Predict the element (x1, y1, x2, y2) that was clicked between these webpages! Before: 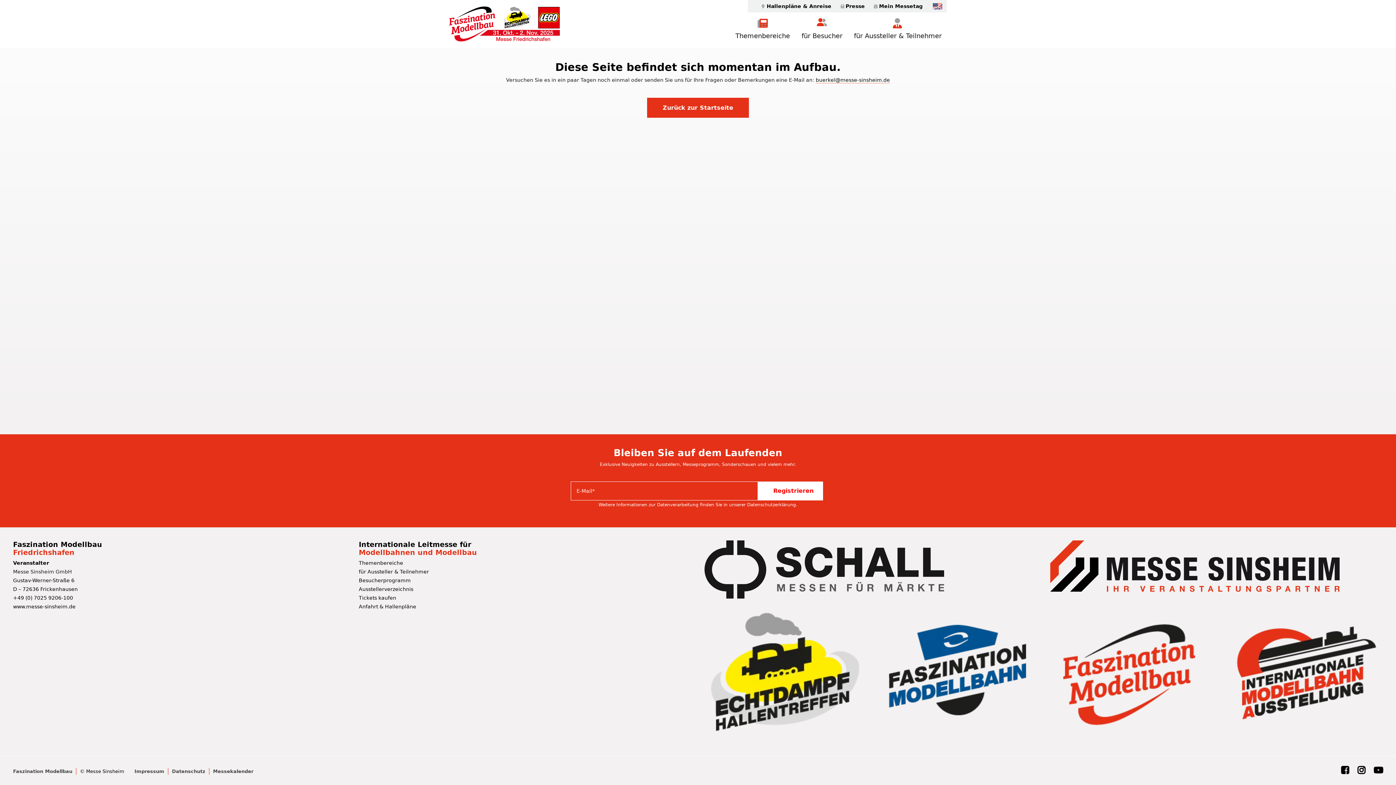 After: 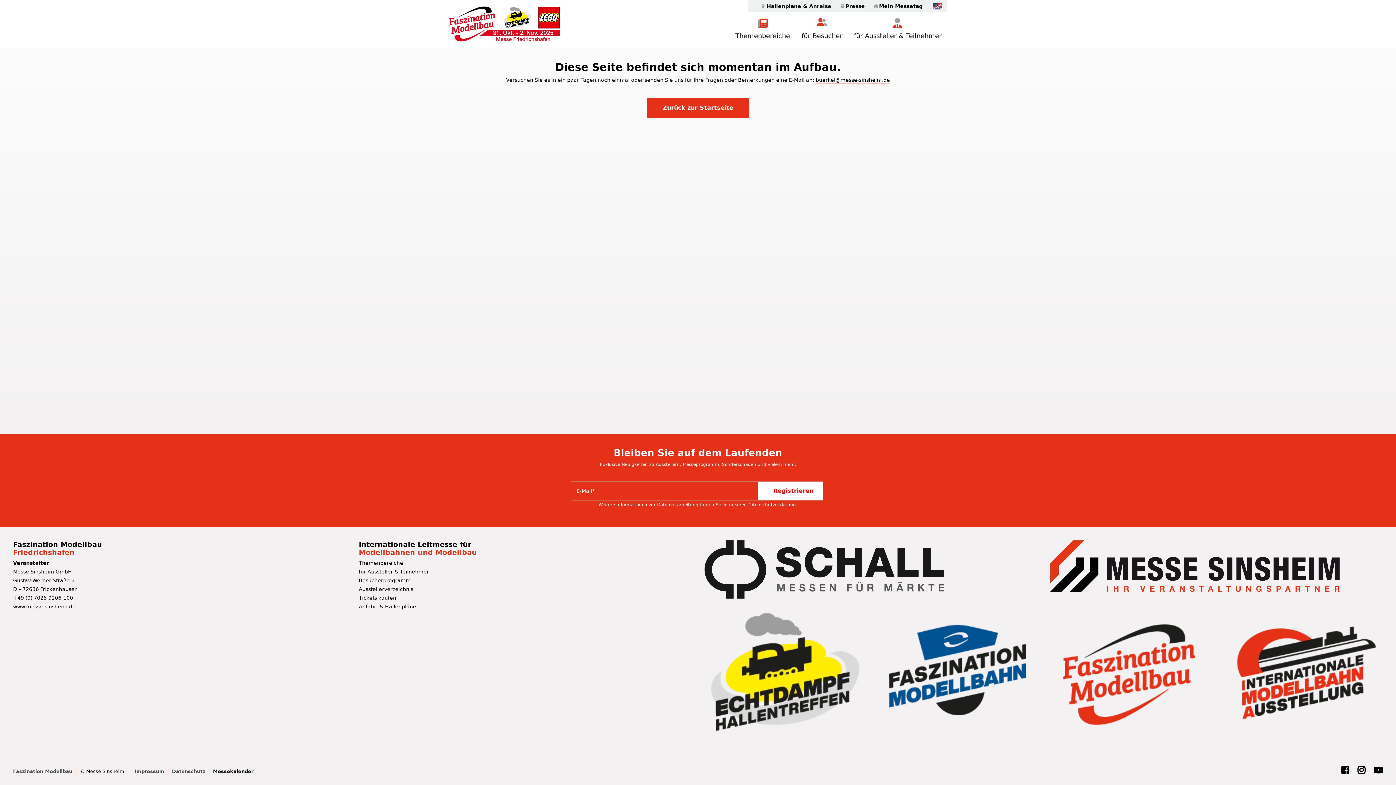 Action: label: Messekalender bbox: (213, 768, 253, 775)